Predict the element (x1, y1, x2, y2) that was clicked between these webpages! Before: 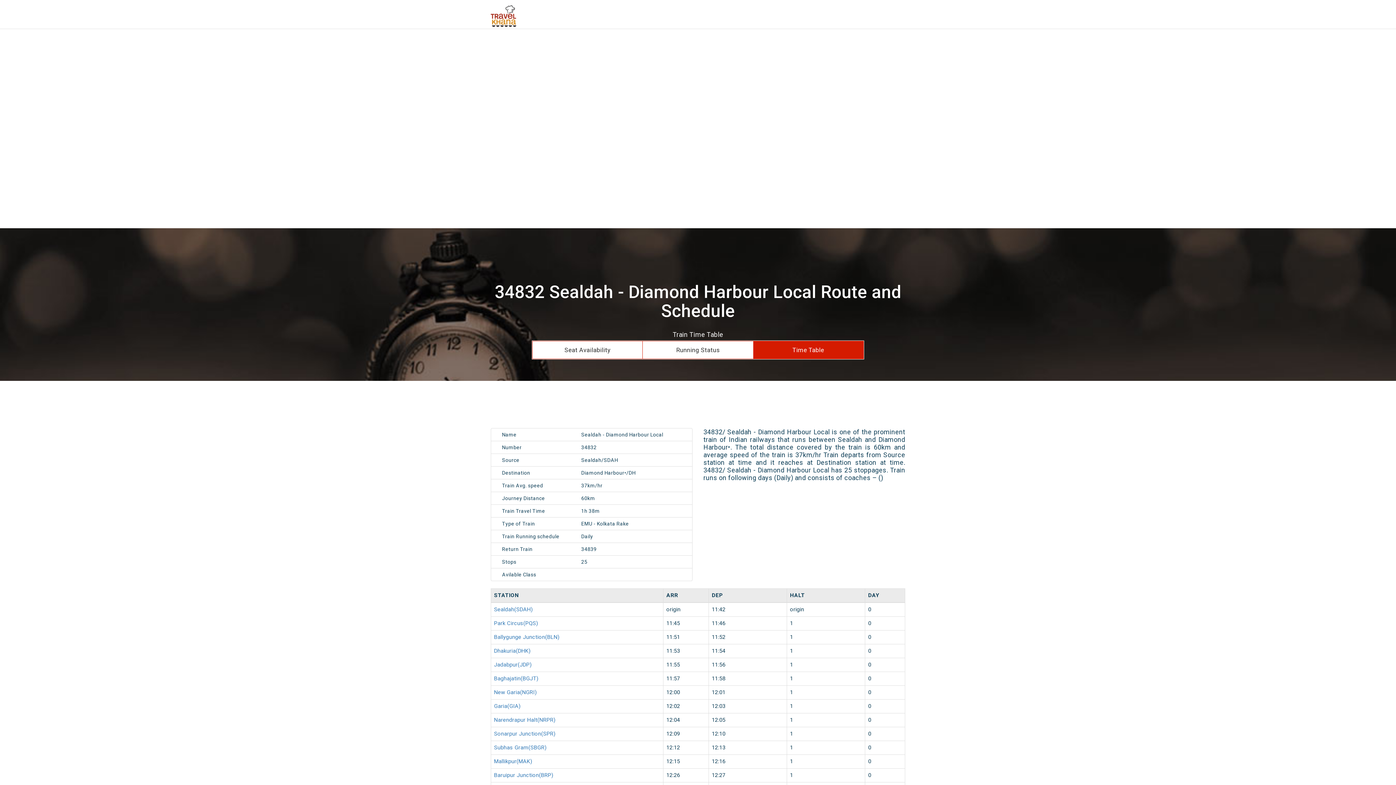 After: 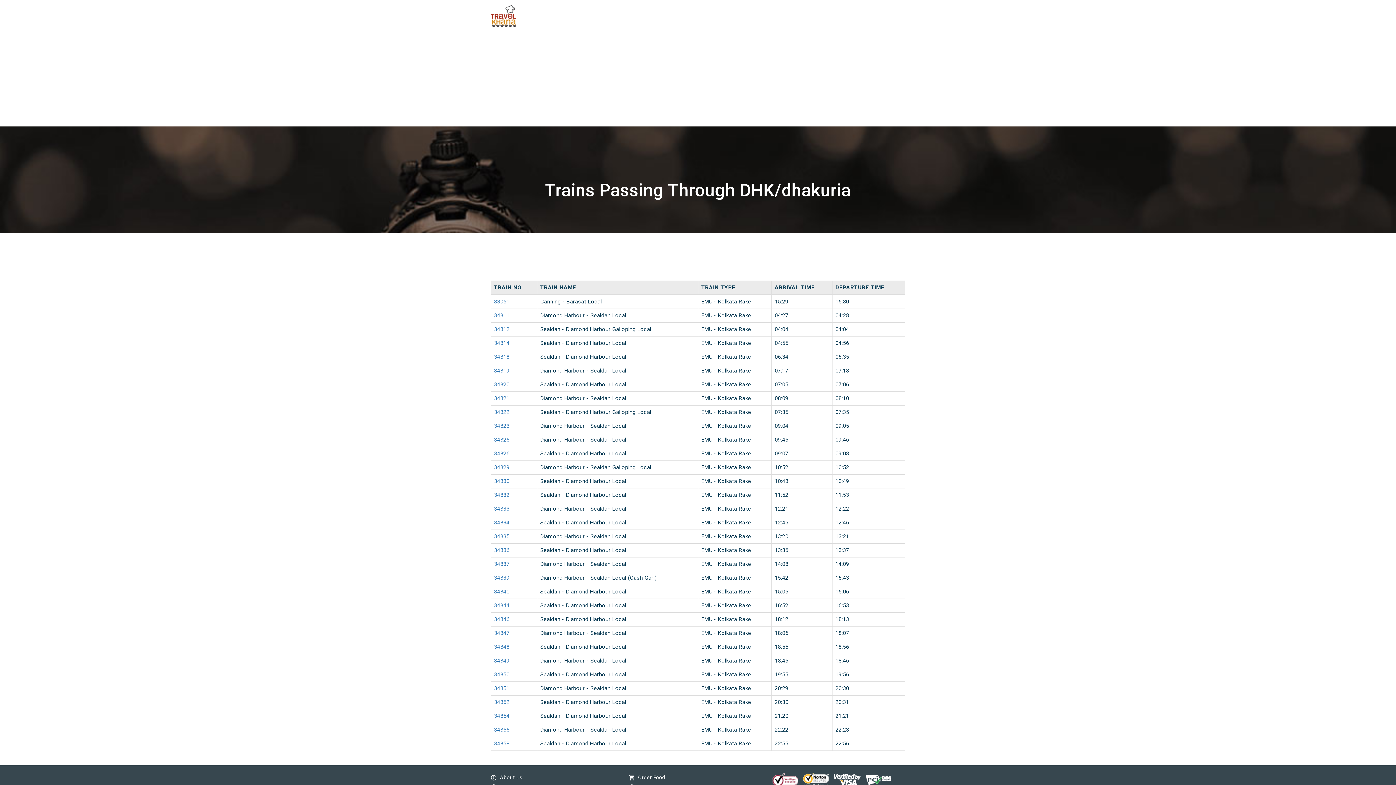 Action: label: Dhakuria(DHK) bbox: (494, 648, 530, 654)